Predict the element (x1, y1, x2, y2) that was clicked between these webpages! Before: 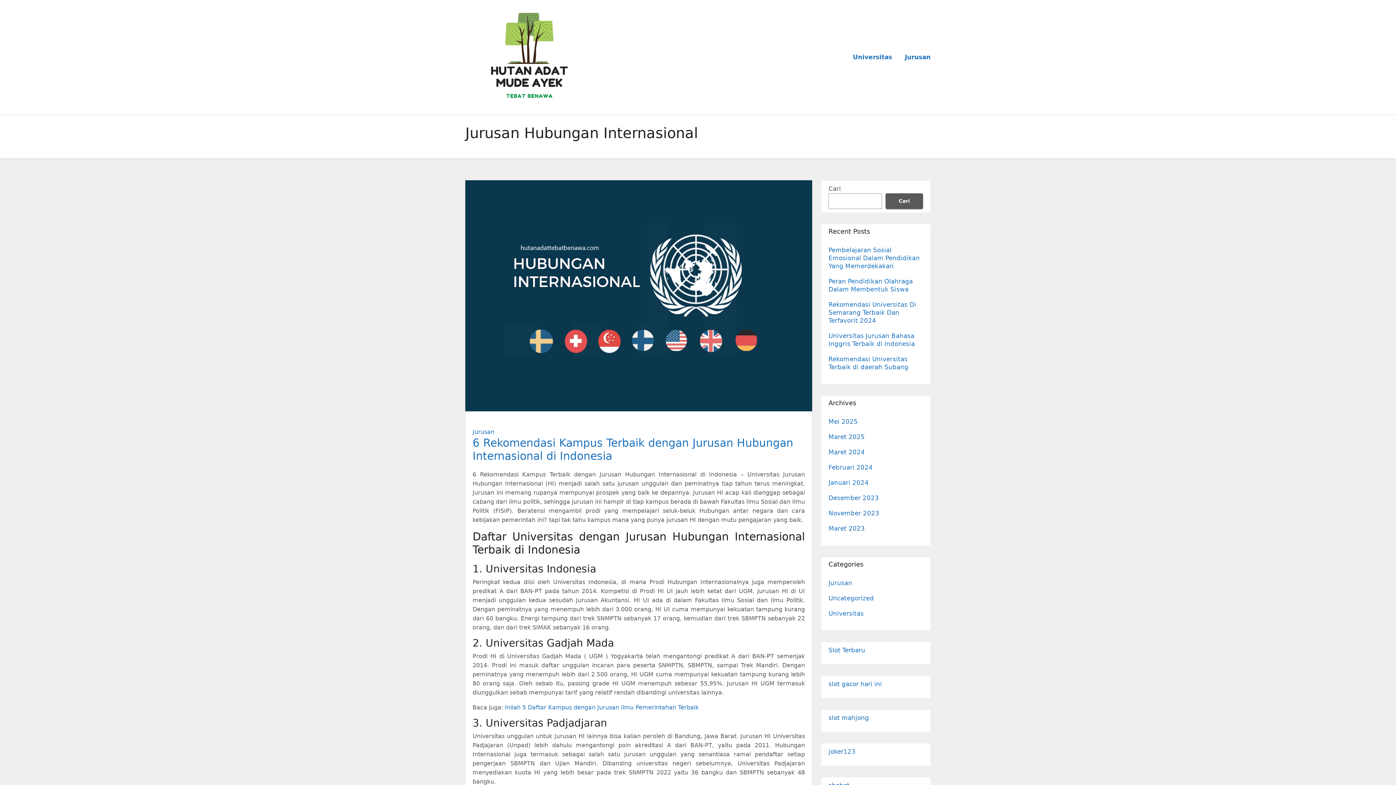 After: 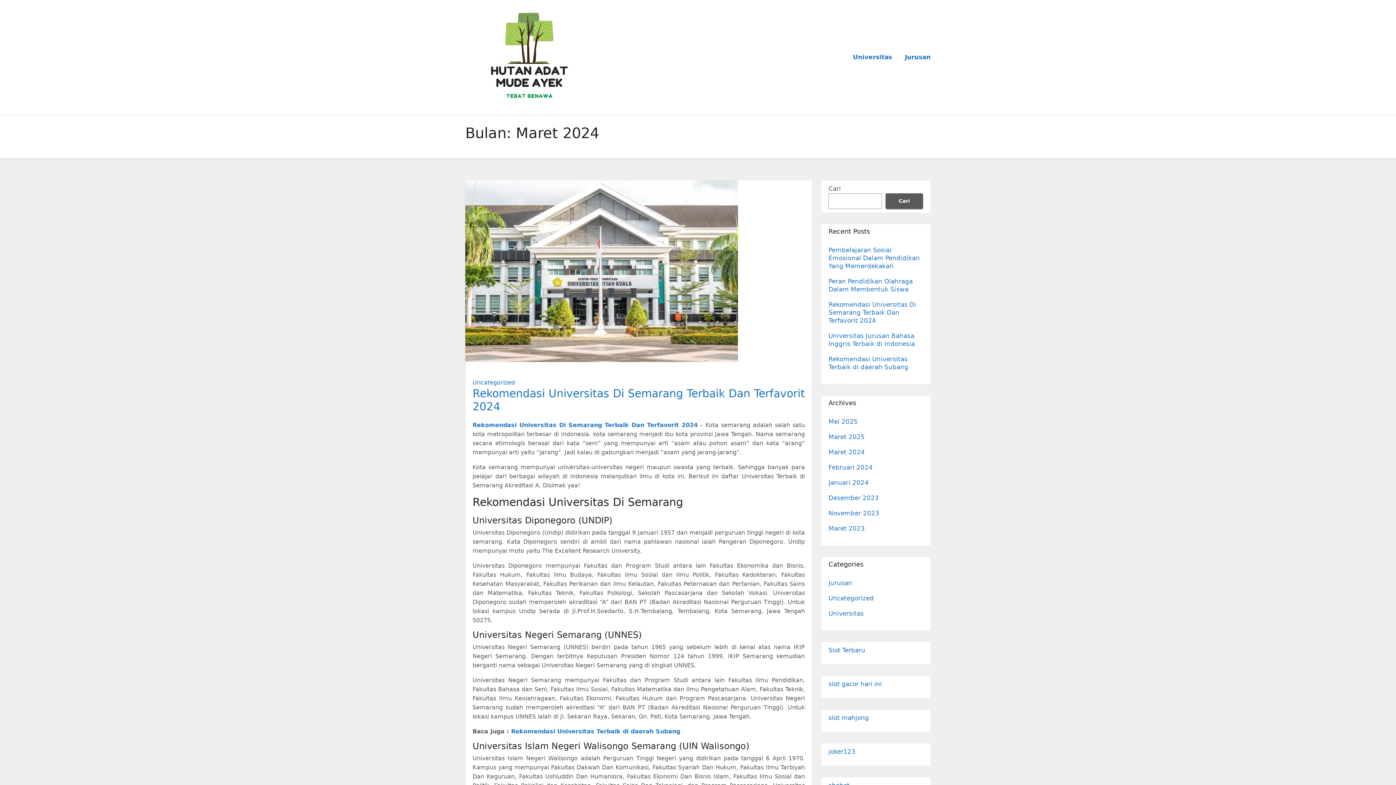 Action: bbox: (828, 448, 865, 455) label: Maret 2024